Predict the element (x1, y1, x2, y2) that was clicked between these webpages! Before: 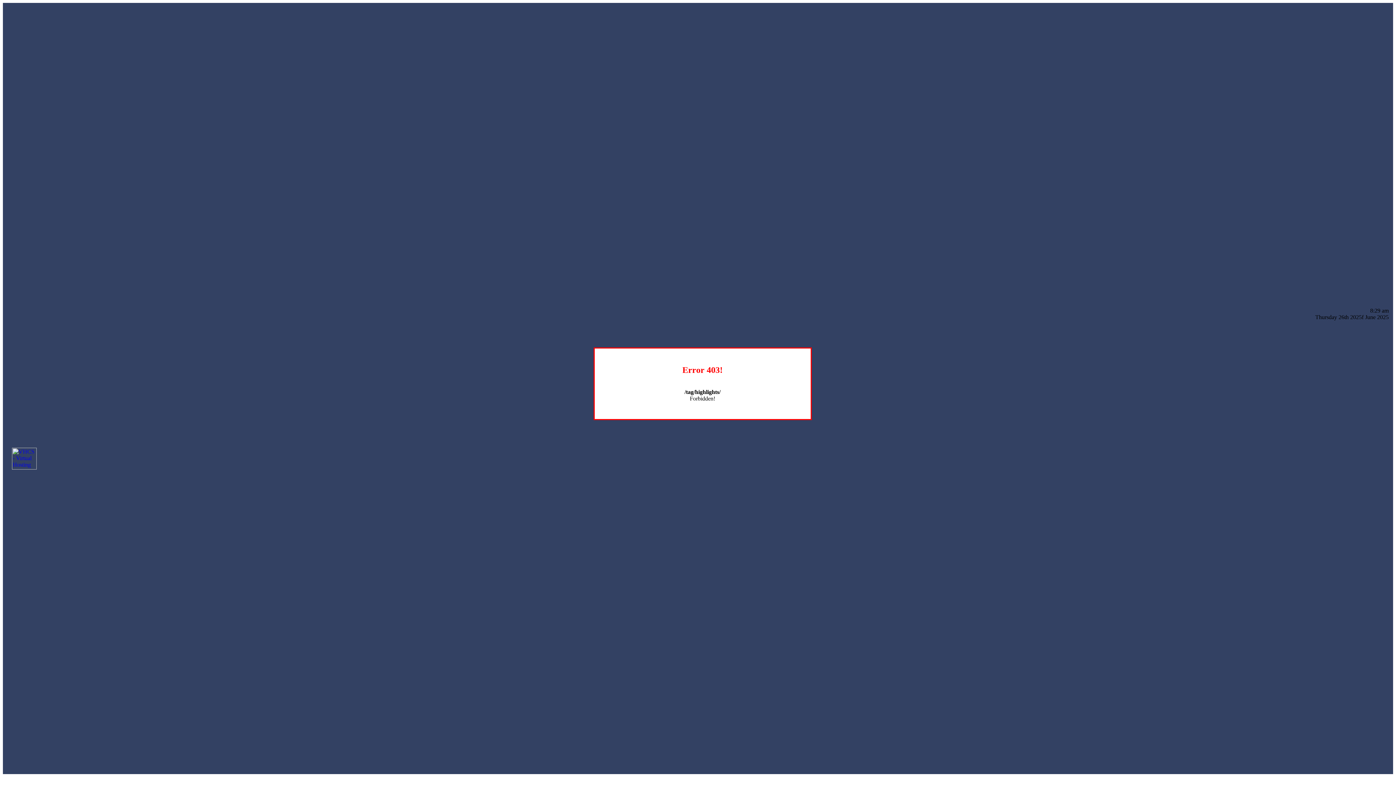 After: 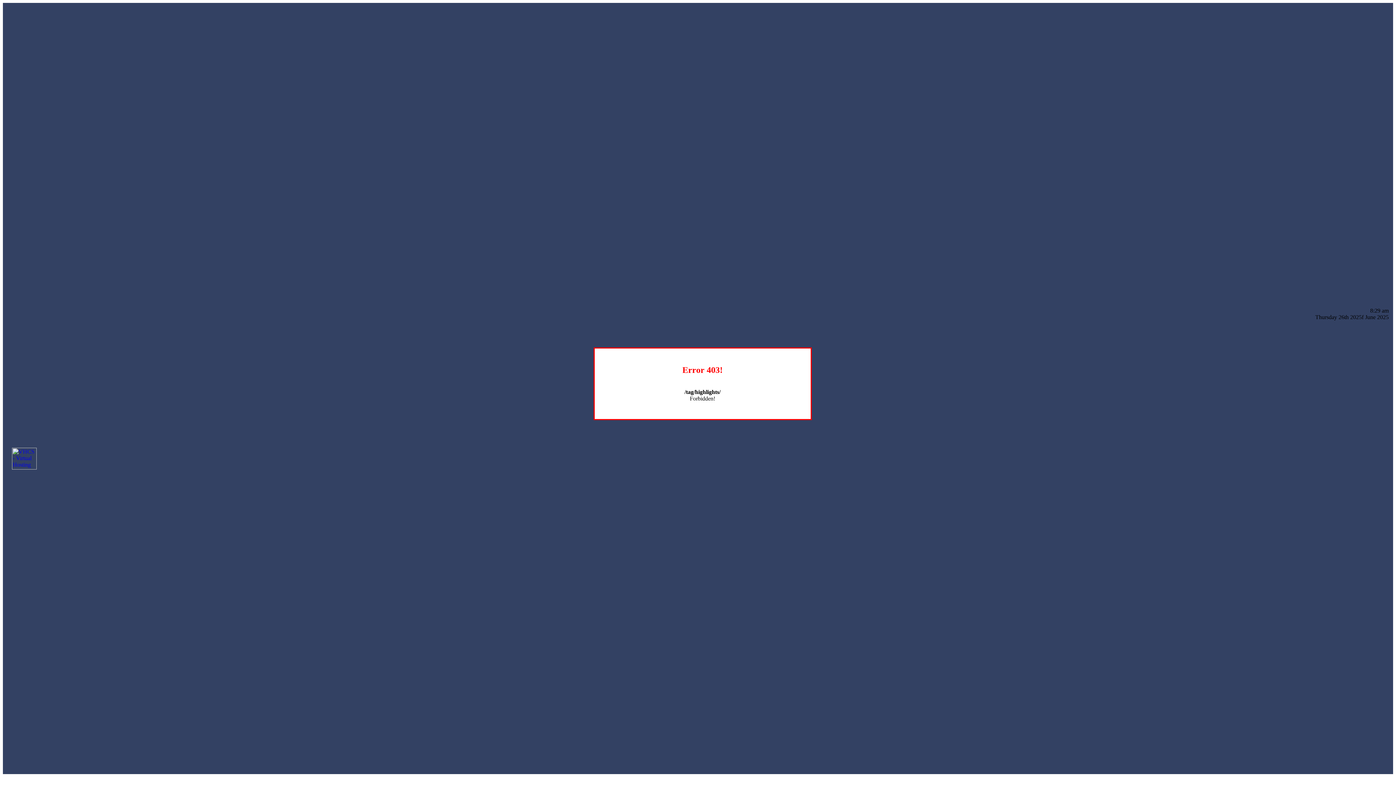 Action: bbox: (12, 464, 36, 470)